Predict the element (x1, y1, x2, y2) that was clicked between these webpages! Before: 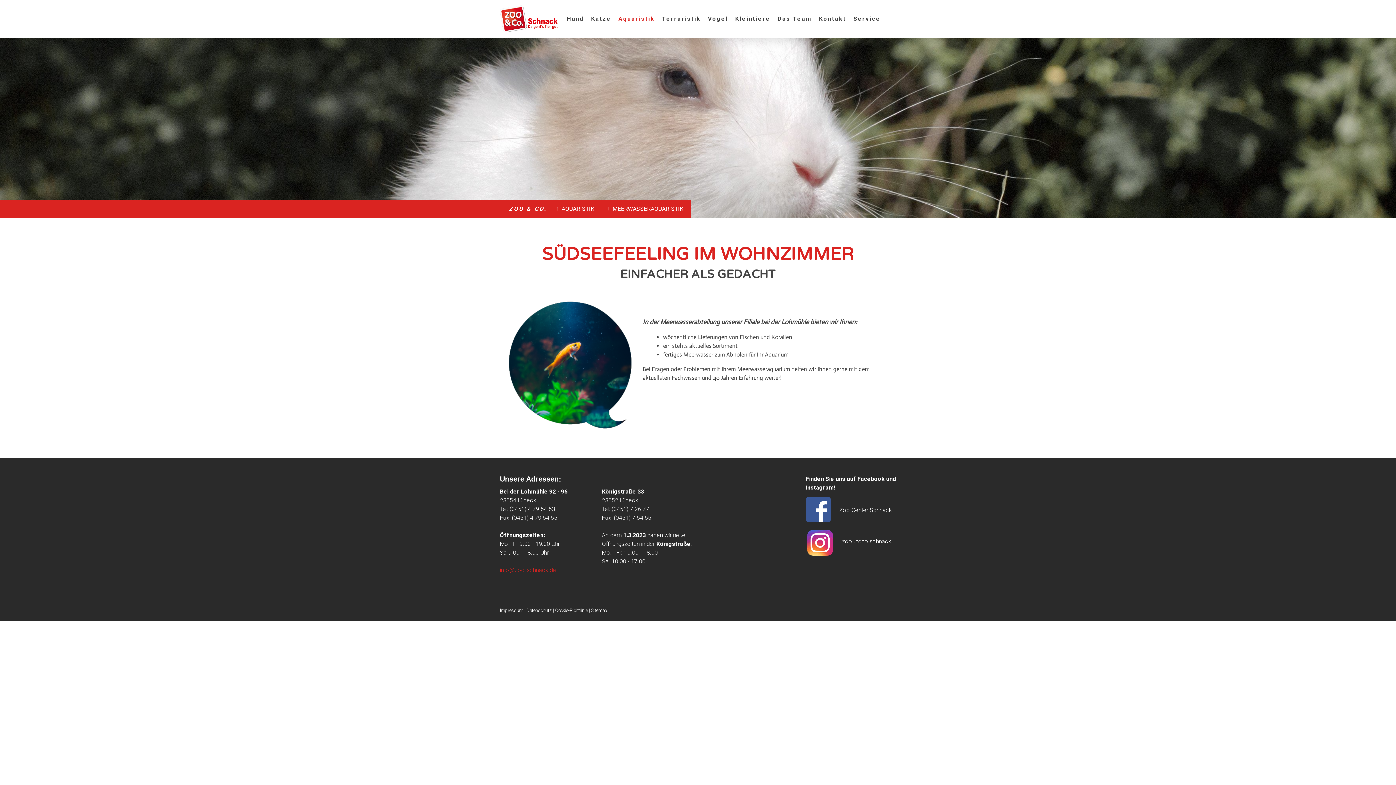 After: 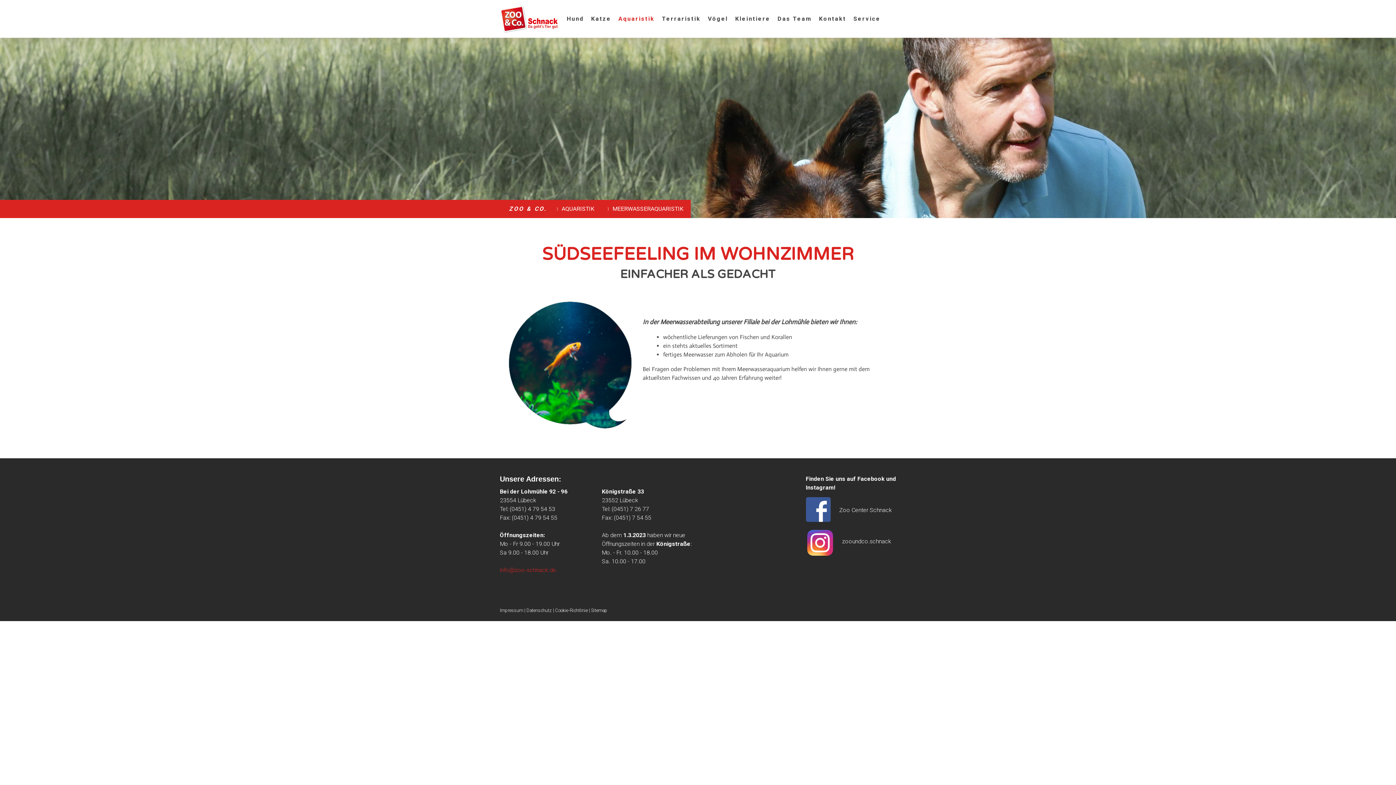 Action: label: MEERWASSERAQUARISTIK bbox: (601, 200, 690, 218)